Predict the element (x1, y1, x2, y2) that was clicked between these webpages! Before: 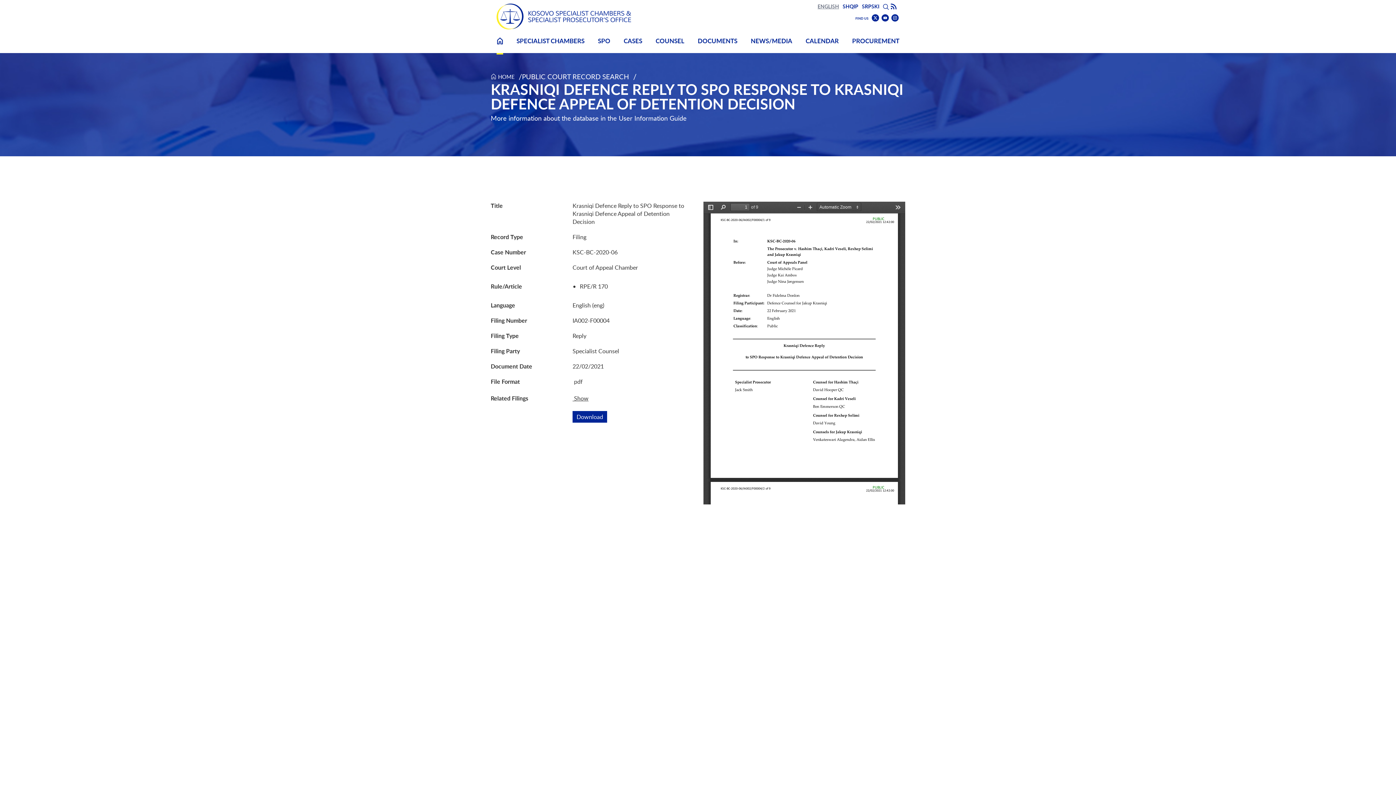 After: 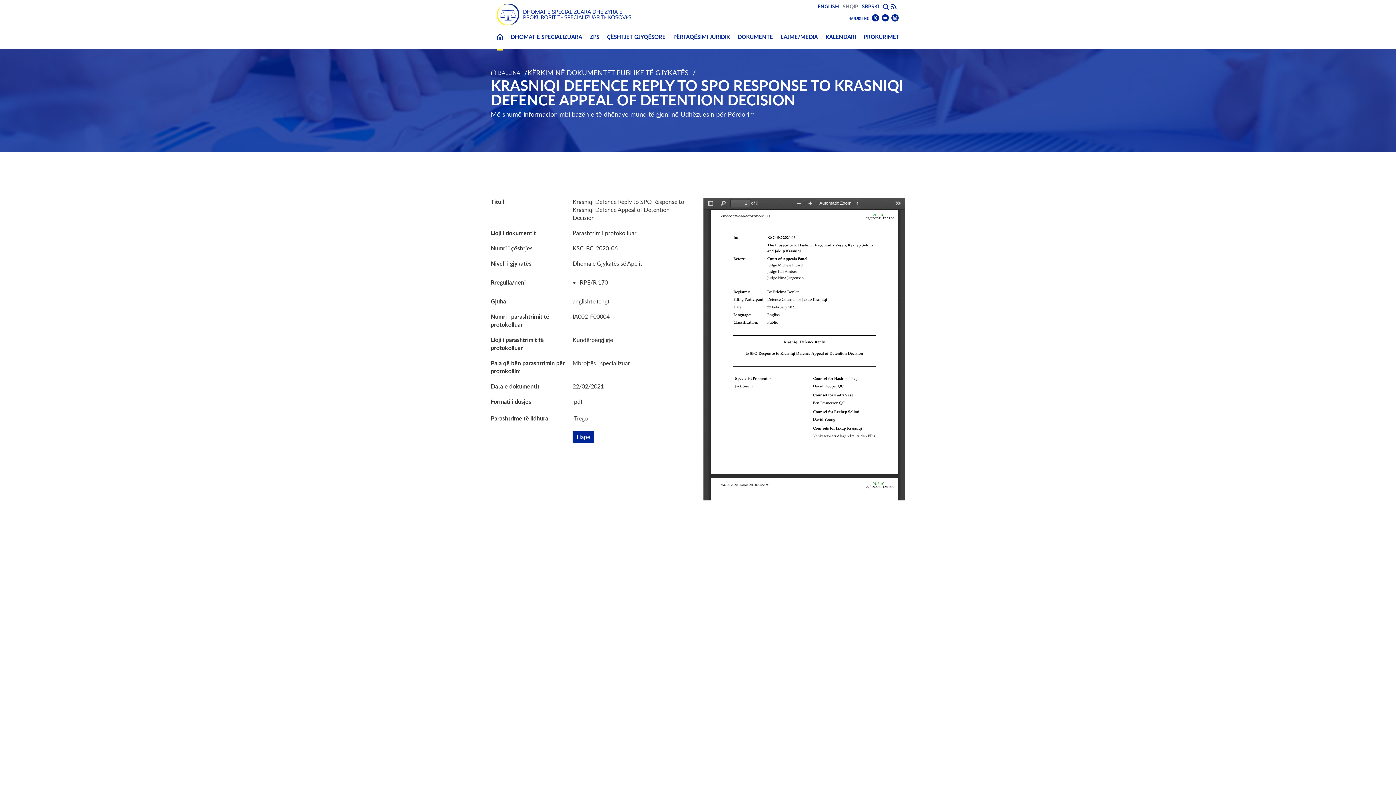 Action: bbox: (842, 2, 858, 10) label: Albanian